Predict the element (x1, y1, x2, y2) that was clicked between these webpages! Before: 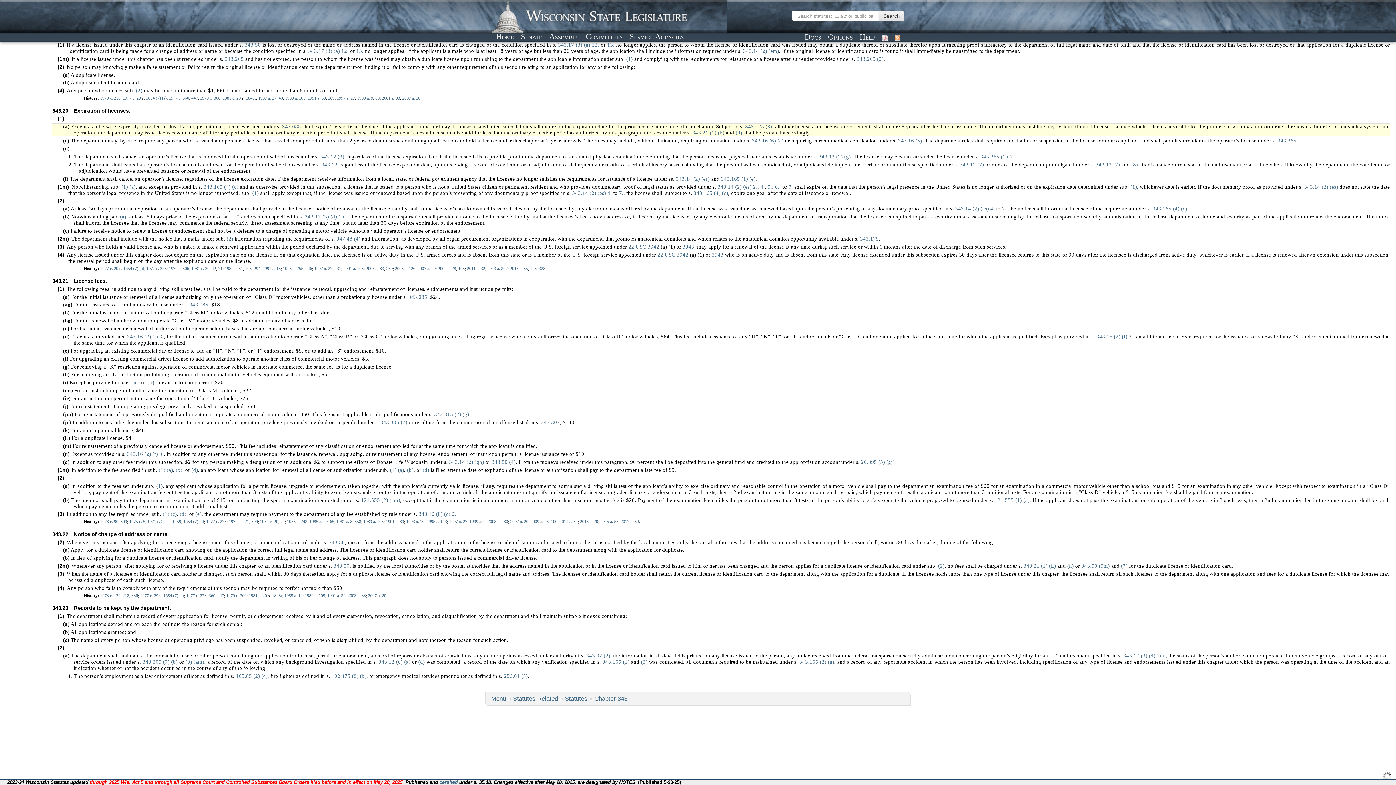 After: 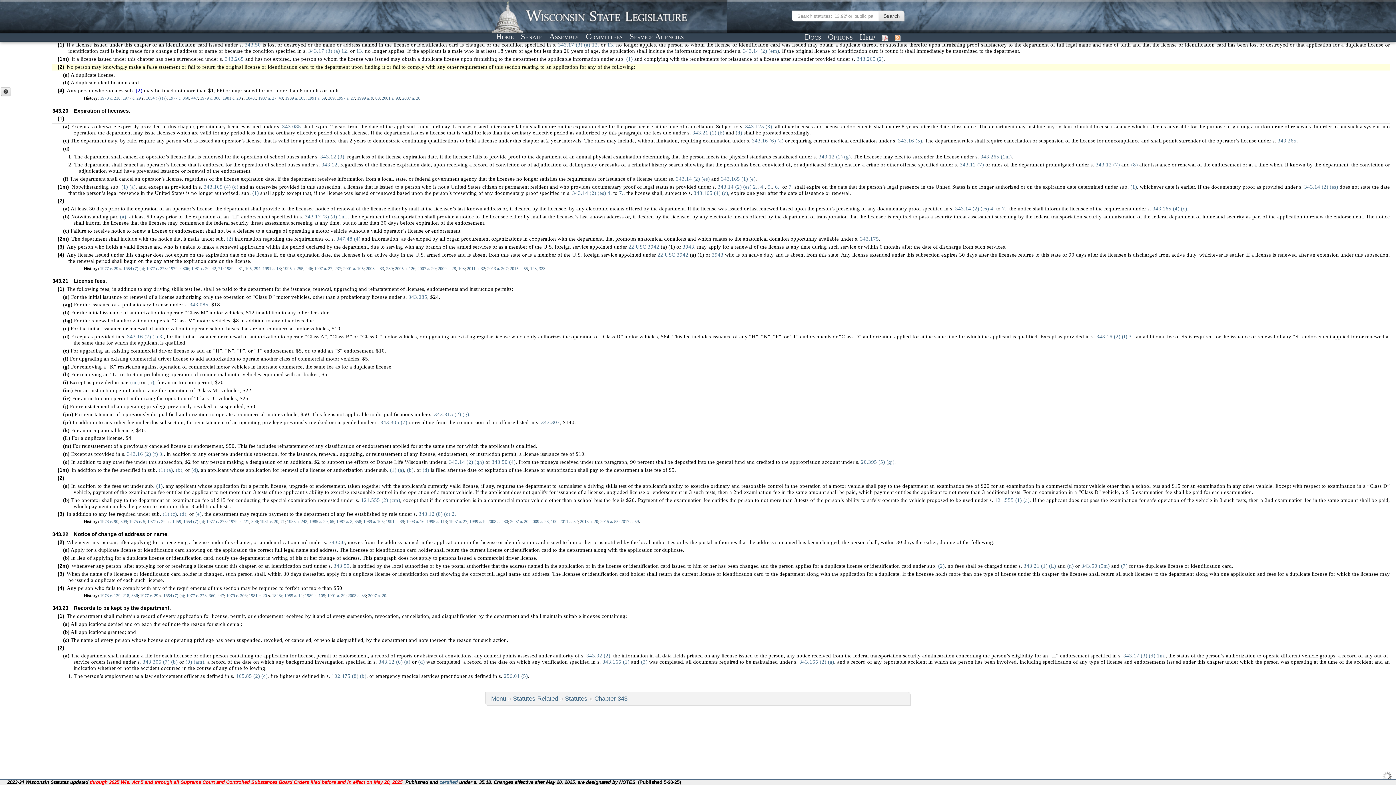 Action: bbox: (135, 87, 142, 93) label: (2)